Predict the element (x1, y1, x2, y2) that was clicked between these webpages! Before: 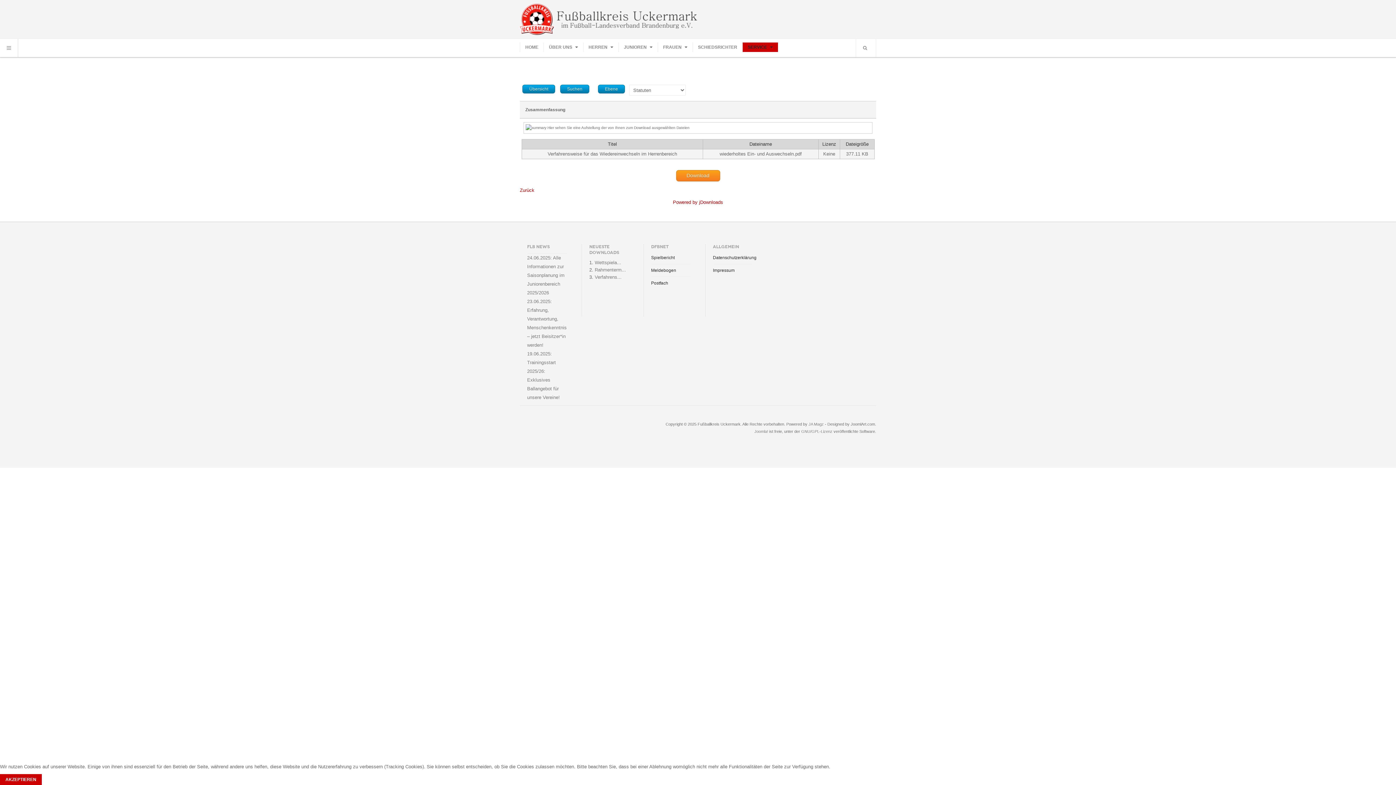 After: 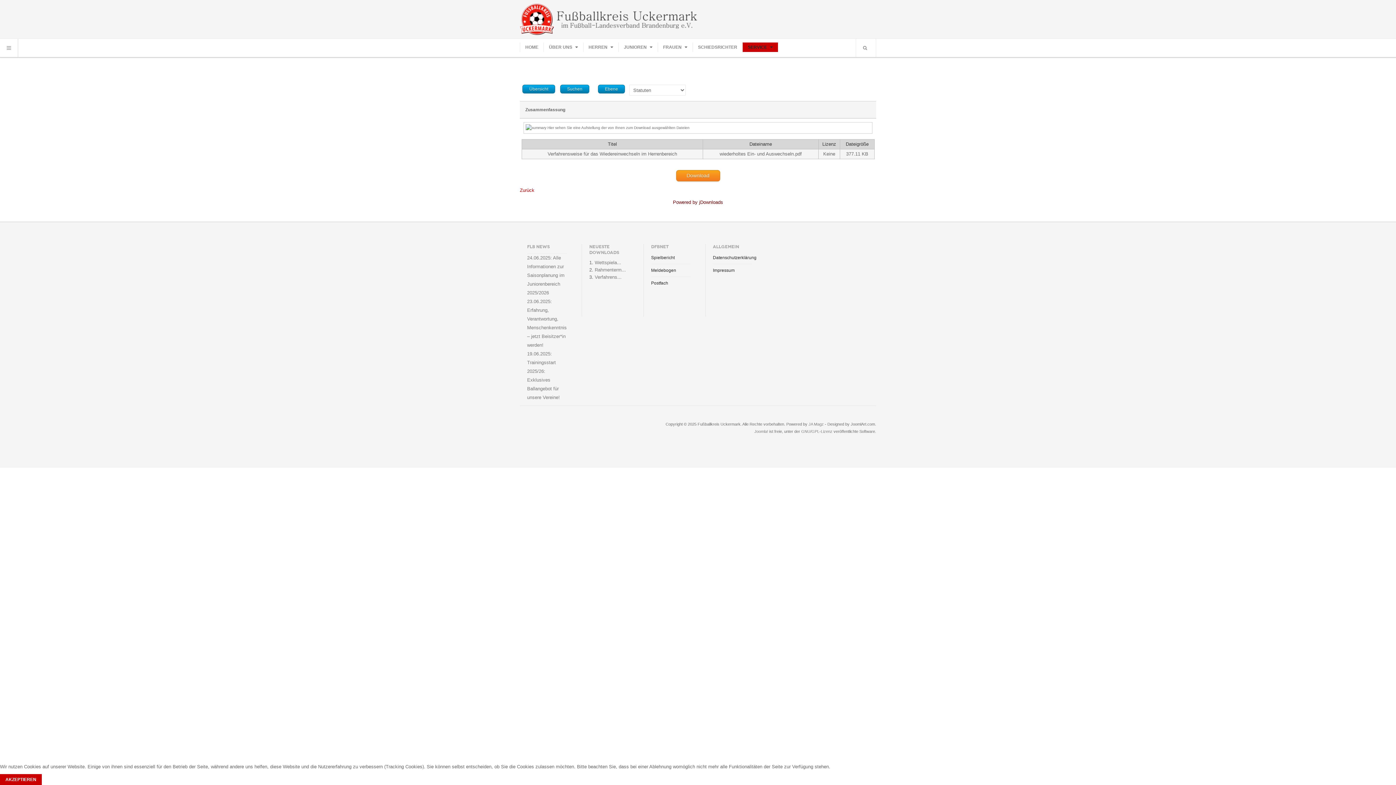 Action: bbox: (673, 199, 723, 205) label: Powered by jDownloads